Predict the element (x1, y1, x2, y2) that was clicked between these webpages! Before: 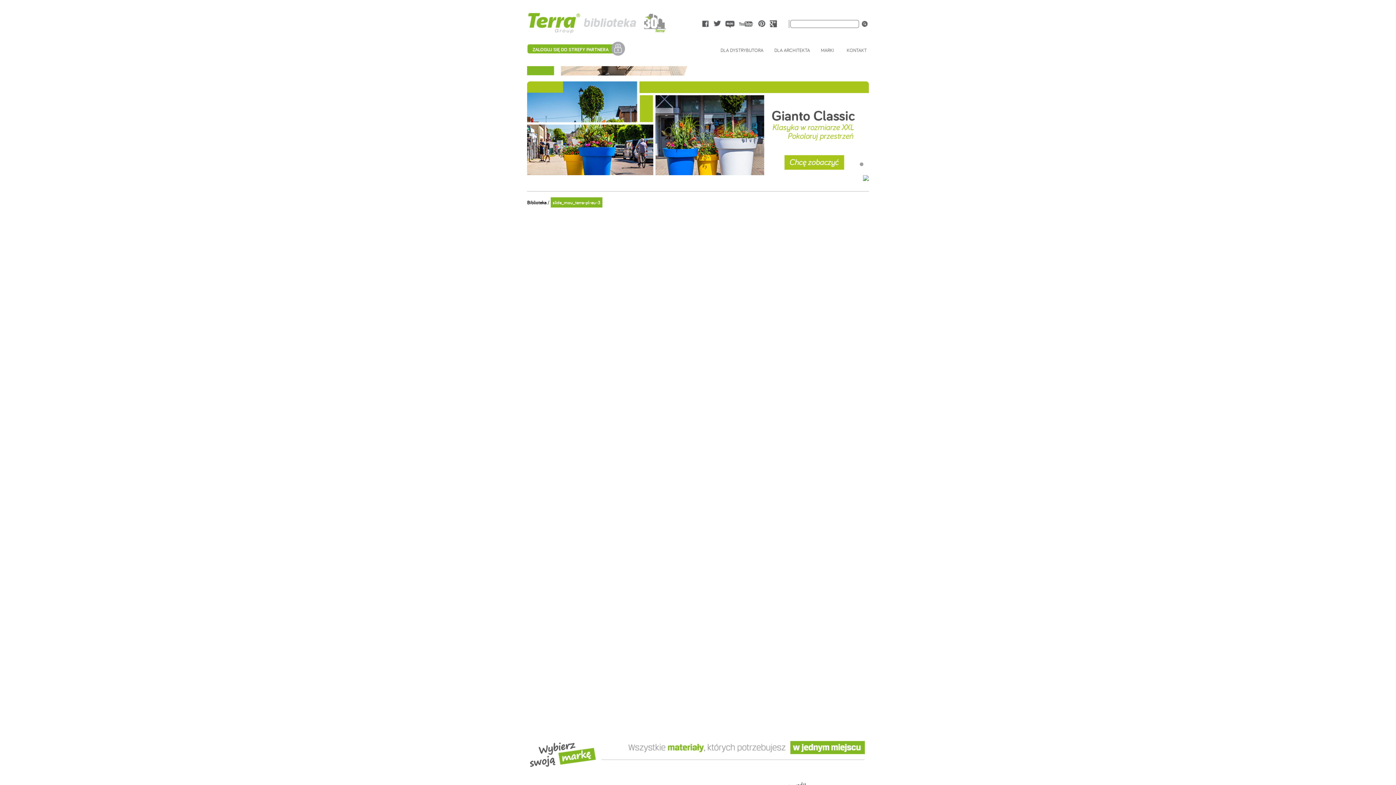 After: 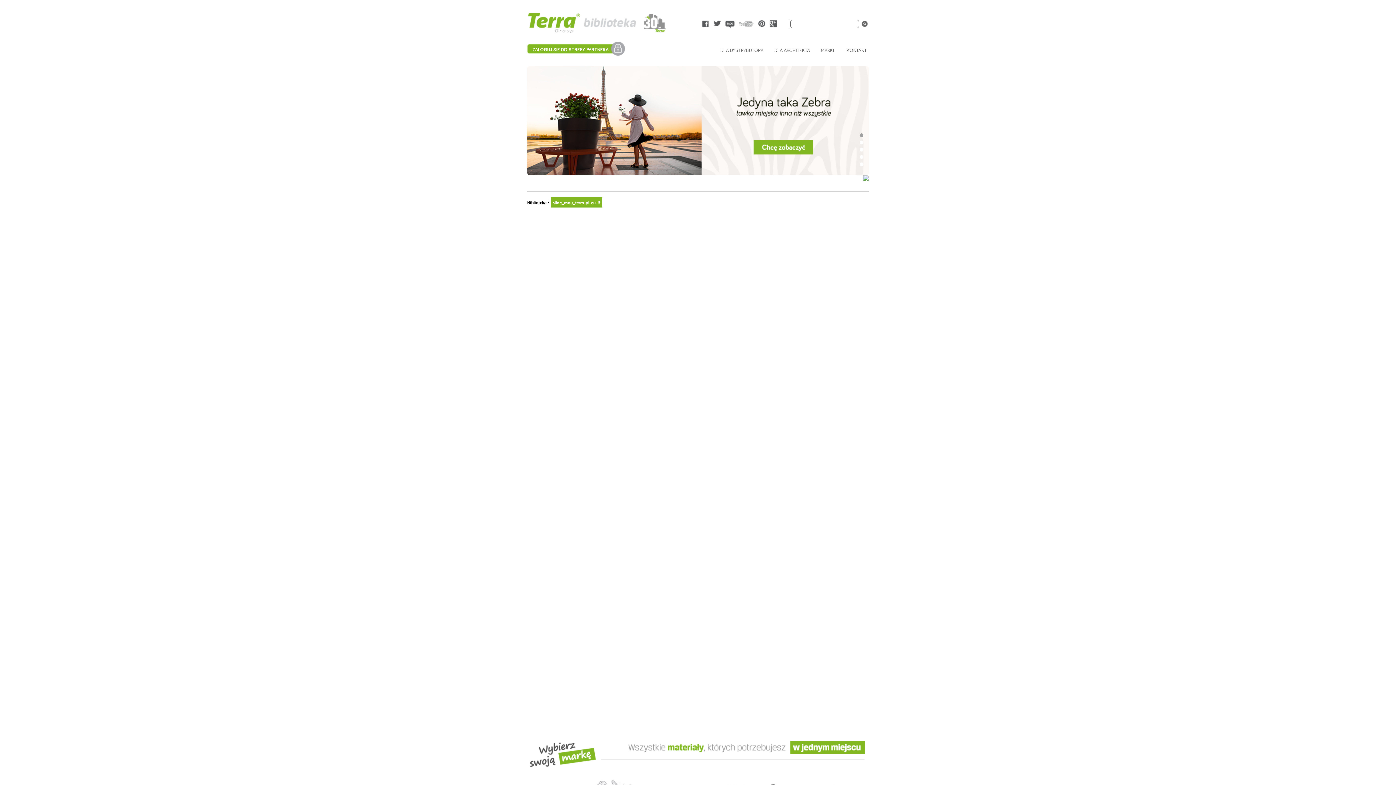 Action: bbox: (738, 20, 746, 28)